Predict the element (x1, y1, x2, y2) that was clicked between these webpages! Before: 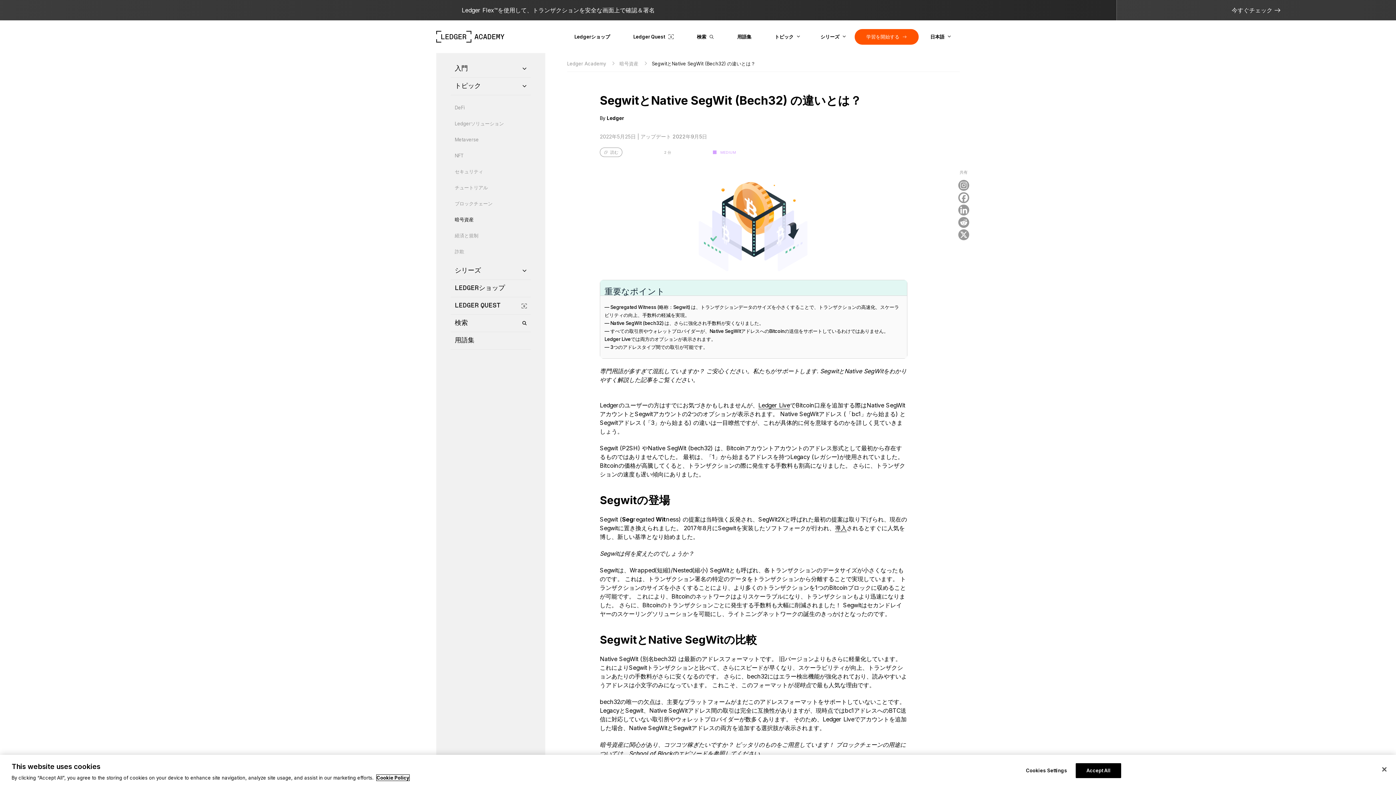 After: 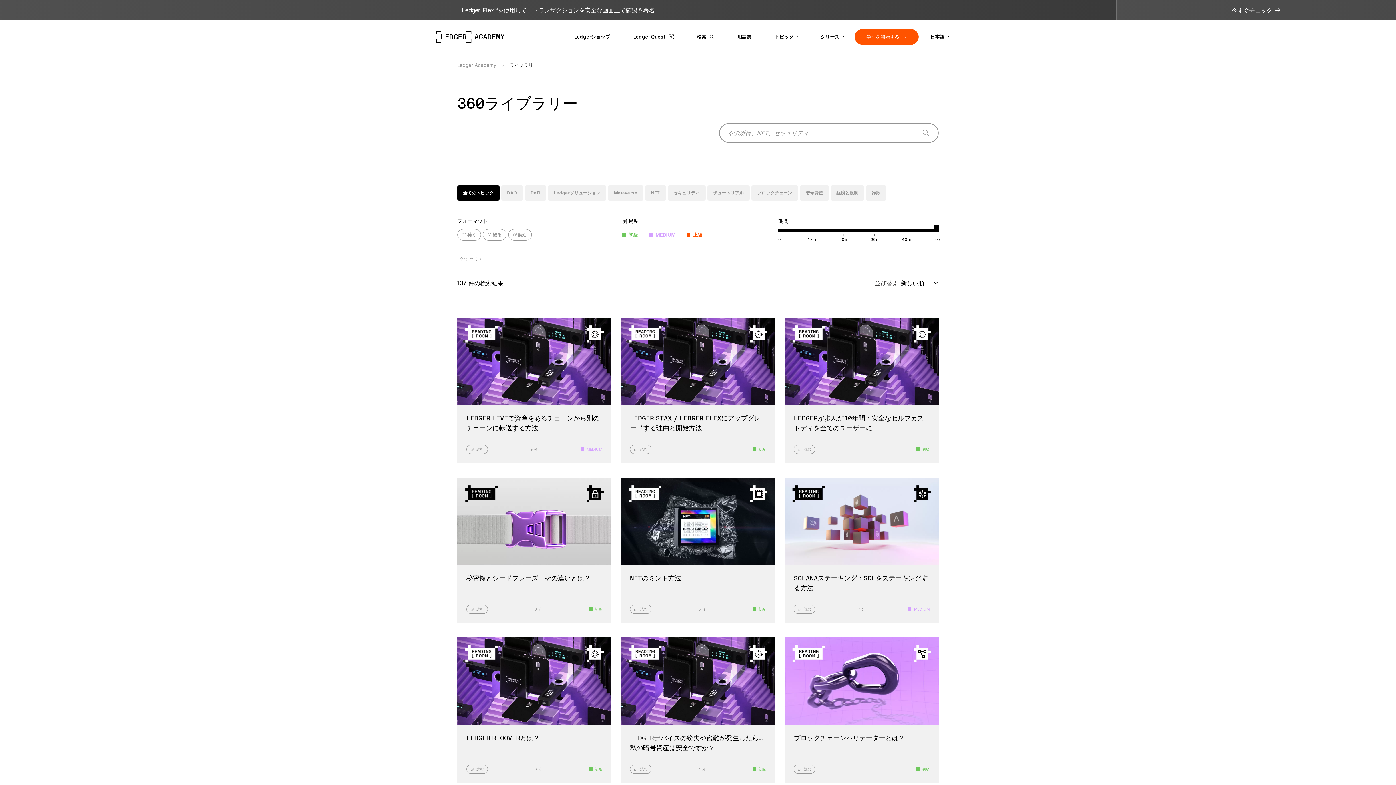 Action: label: 検索 bbox: (450, 314, 530, 332)